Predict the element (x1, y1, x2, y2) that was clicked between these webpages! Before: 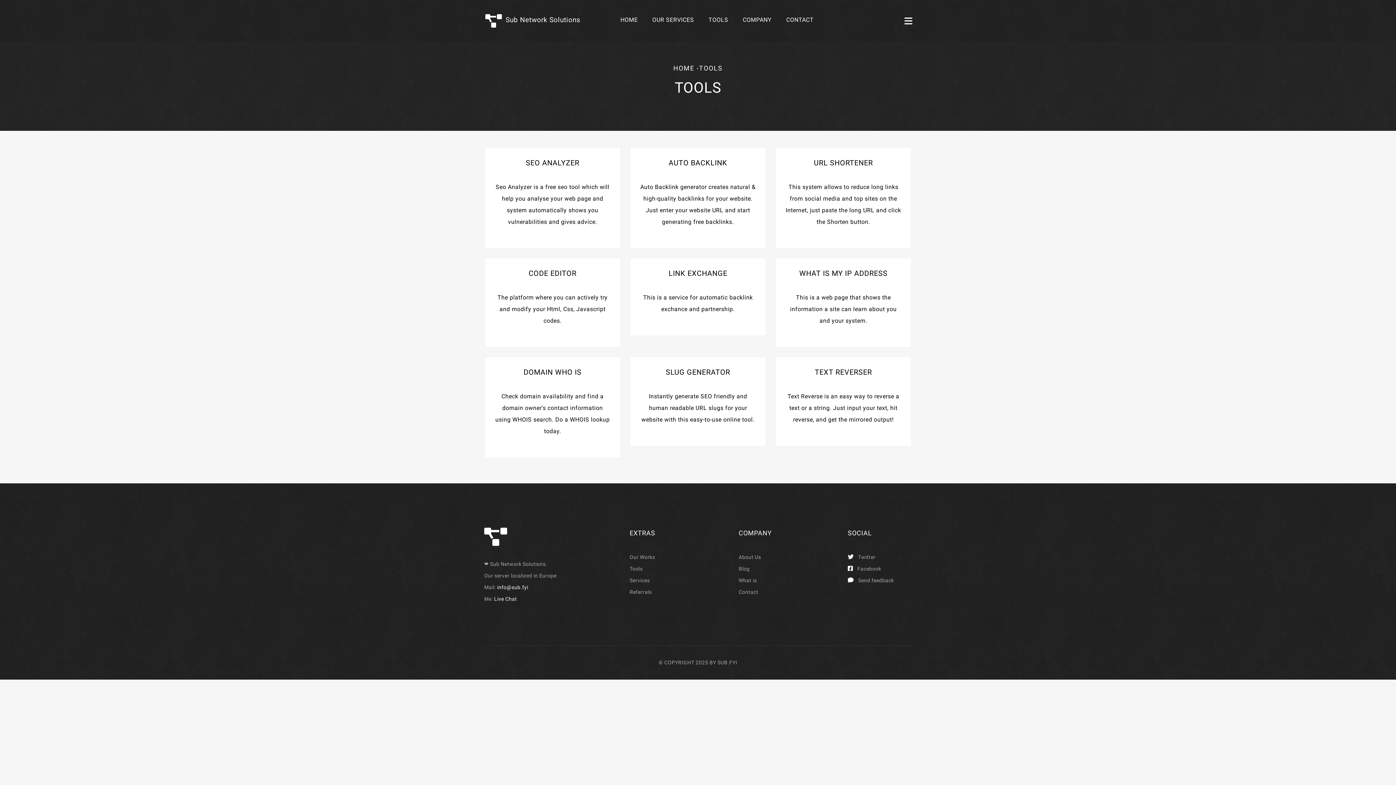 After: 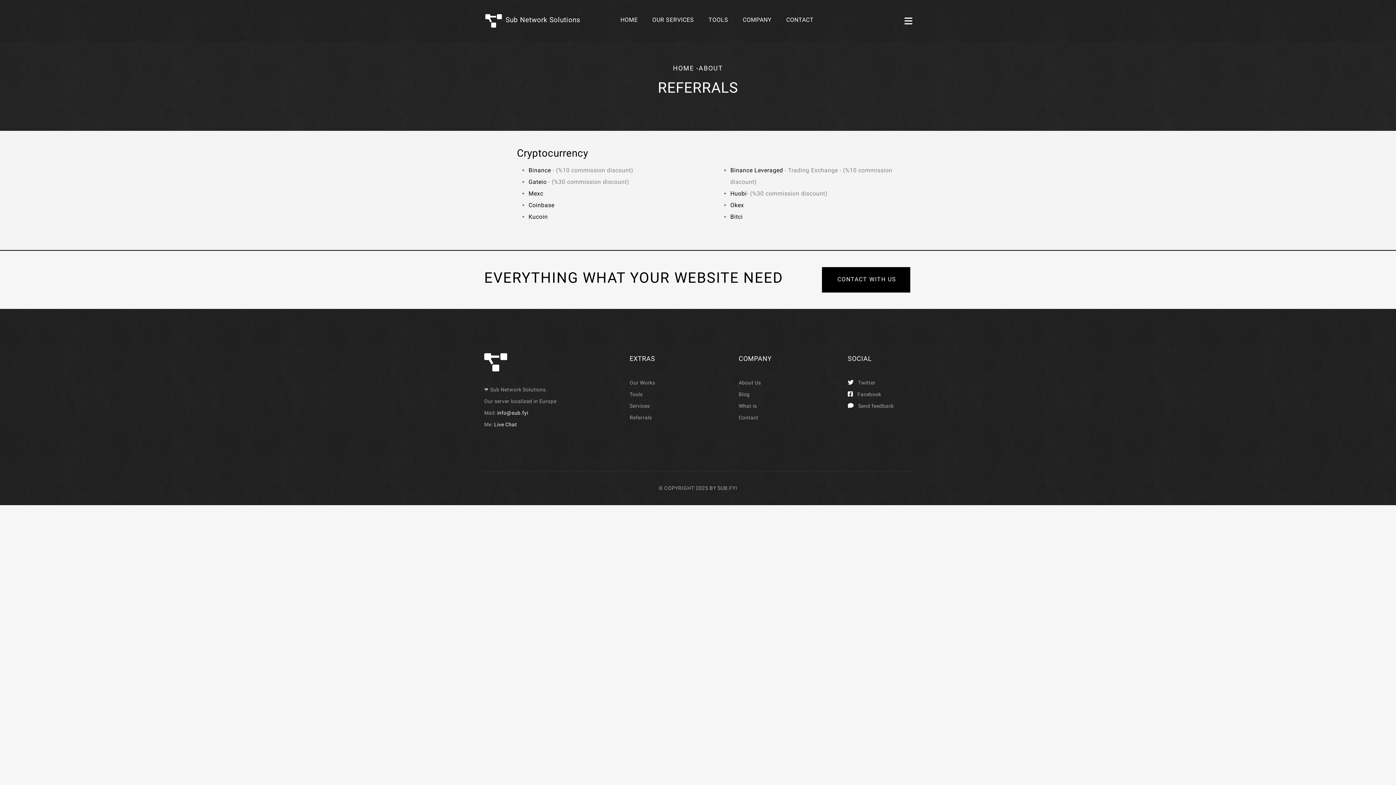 Action: bbox: (629, 586, 730, 598) label: Referrals